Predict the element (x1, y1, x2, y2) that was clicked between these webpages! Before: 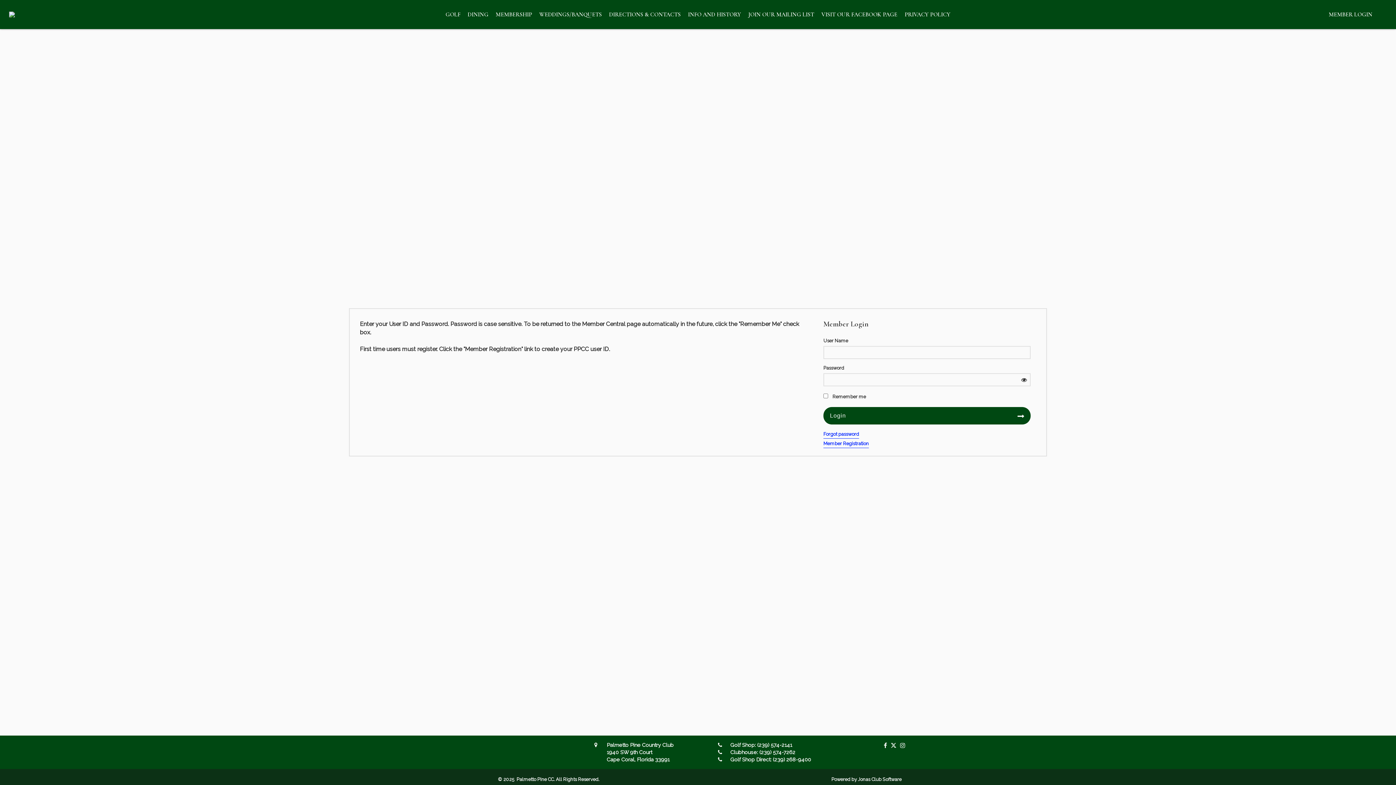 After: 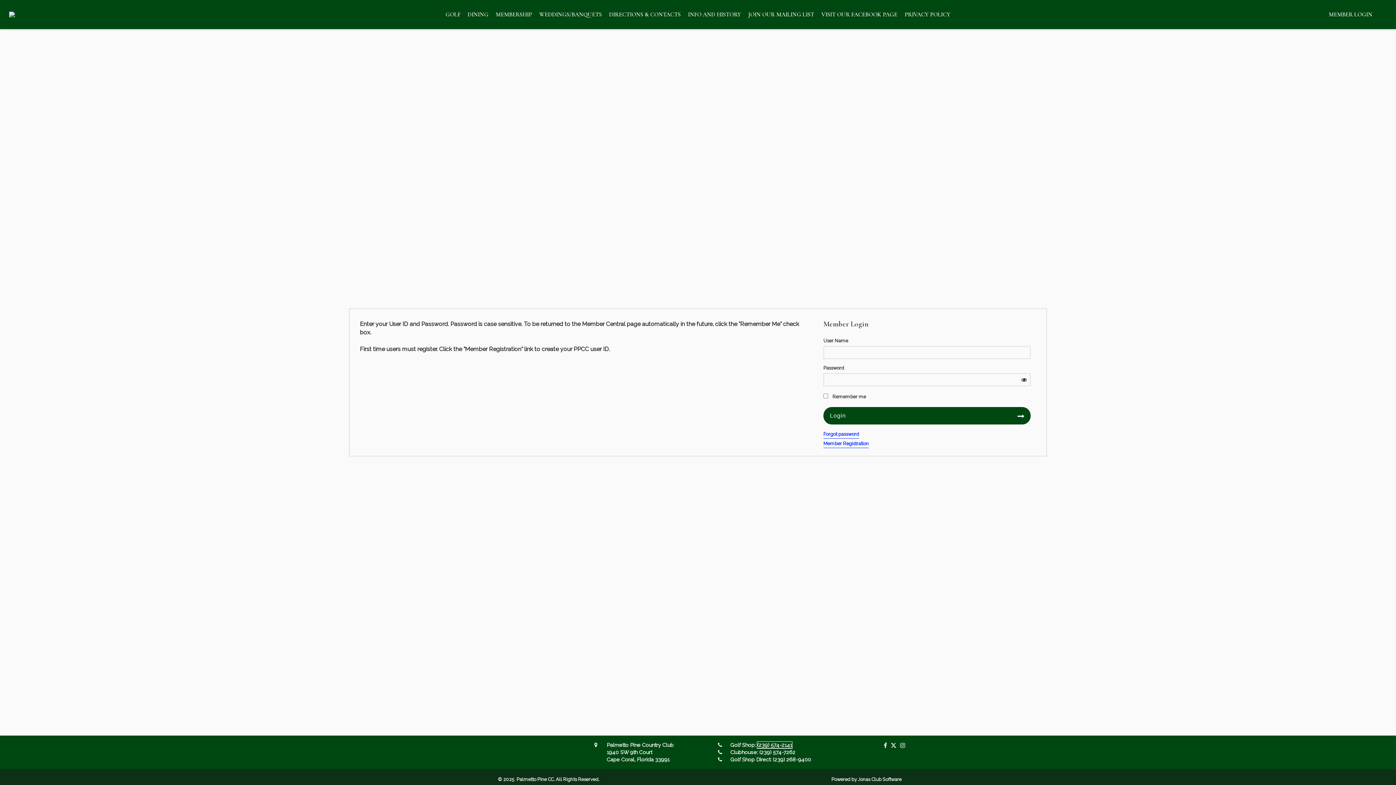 Action: bbox: (757, 742, 792, 748) label: (239) 574-2141